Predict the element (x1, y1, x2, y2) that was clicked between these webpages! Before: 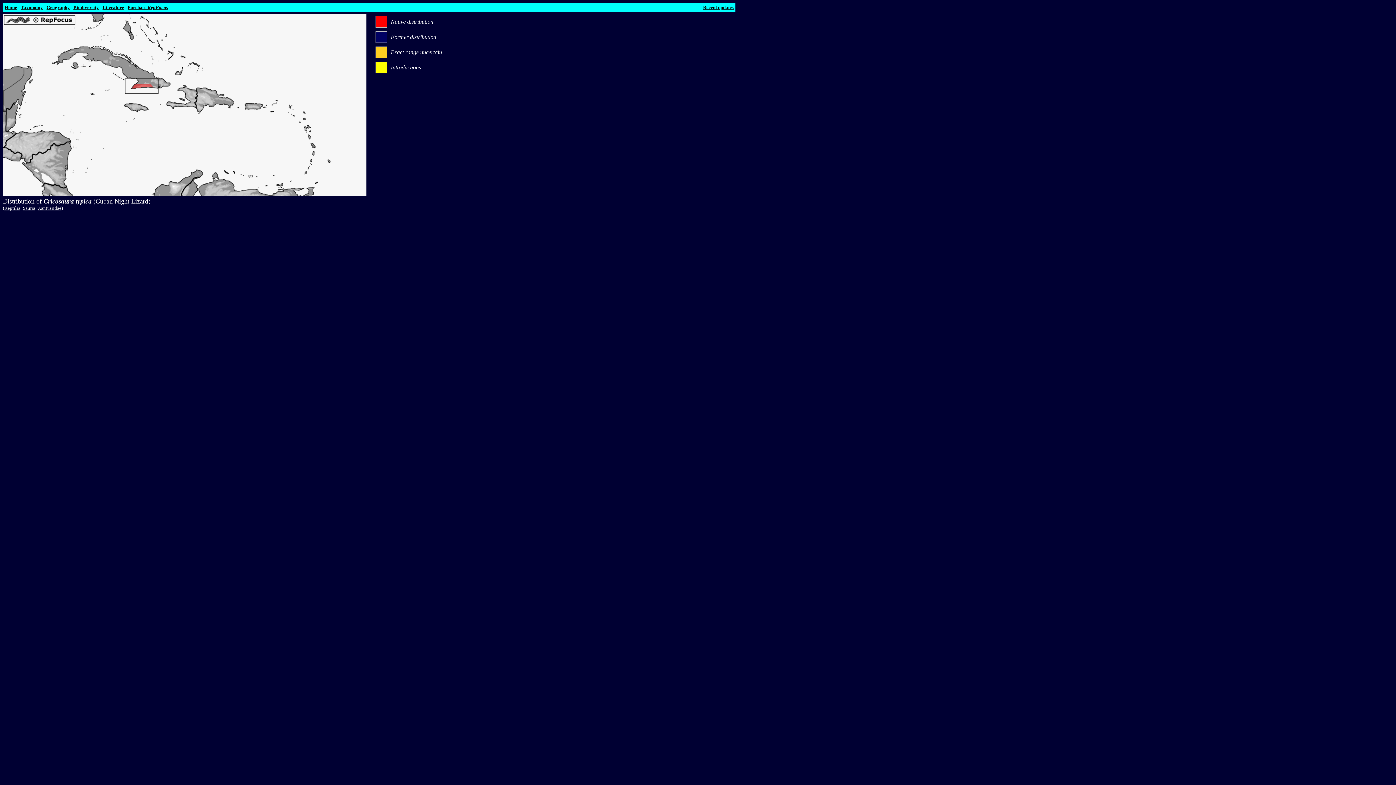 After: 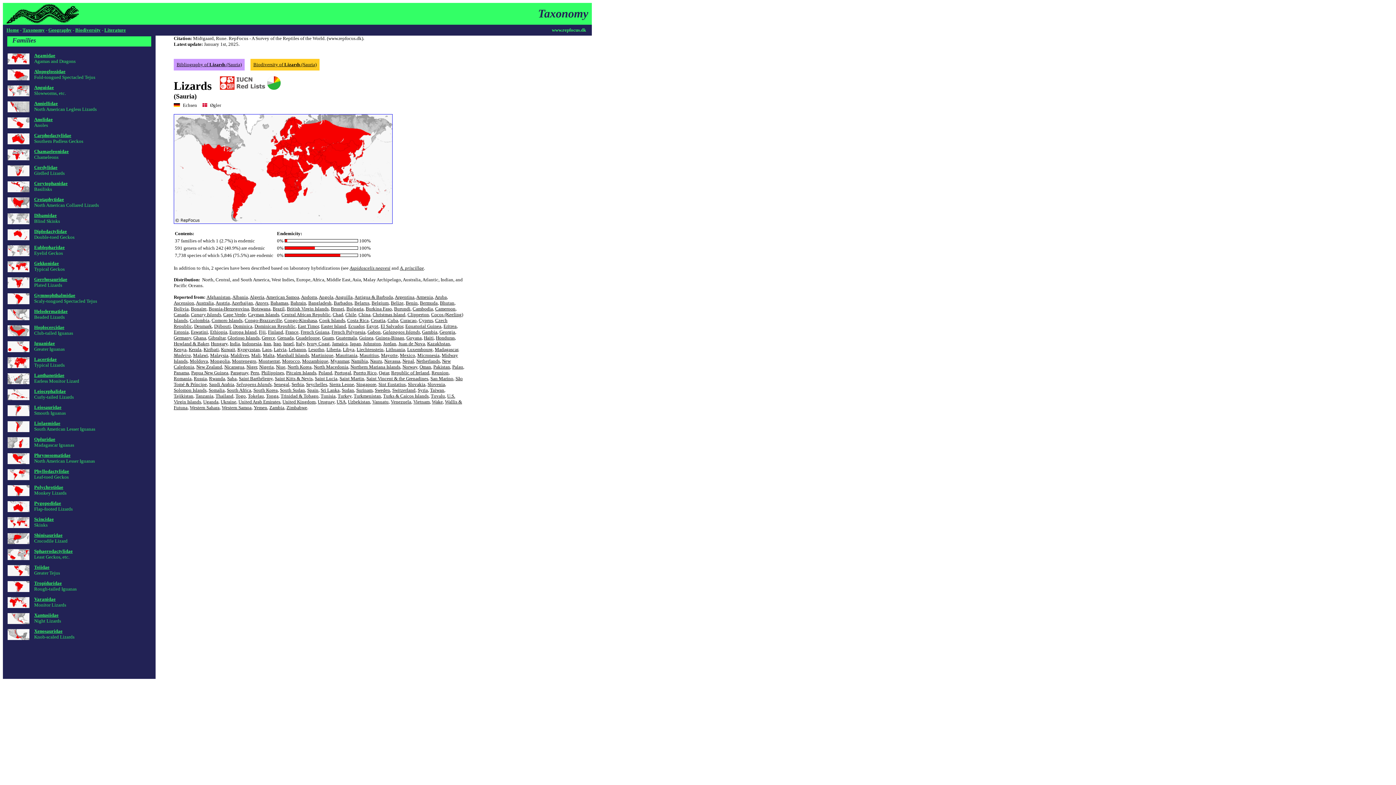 Action: label: Sauria bbox: (22, 205, 35, 210)